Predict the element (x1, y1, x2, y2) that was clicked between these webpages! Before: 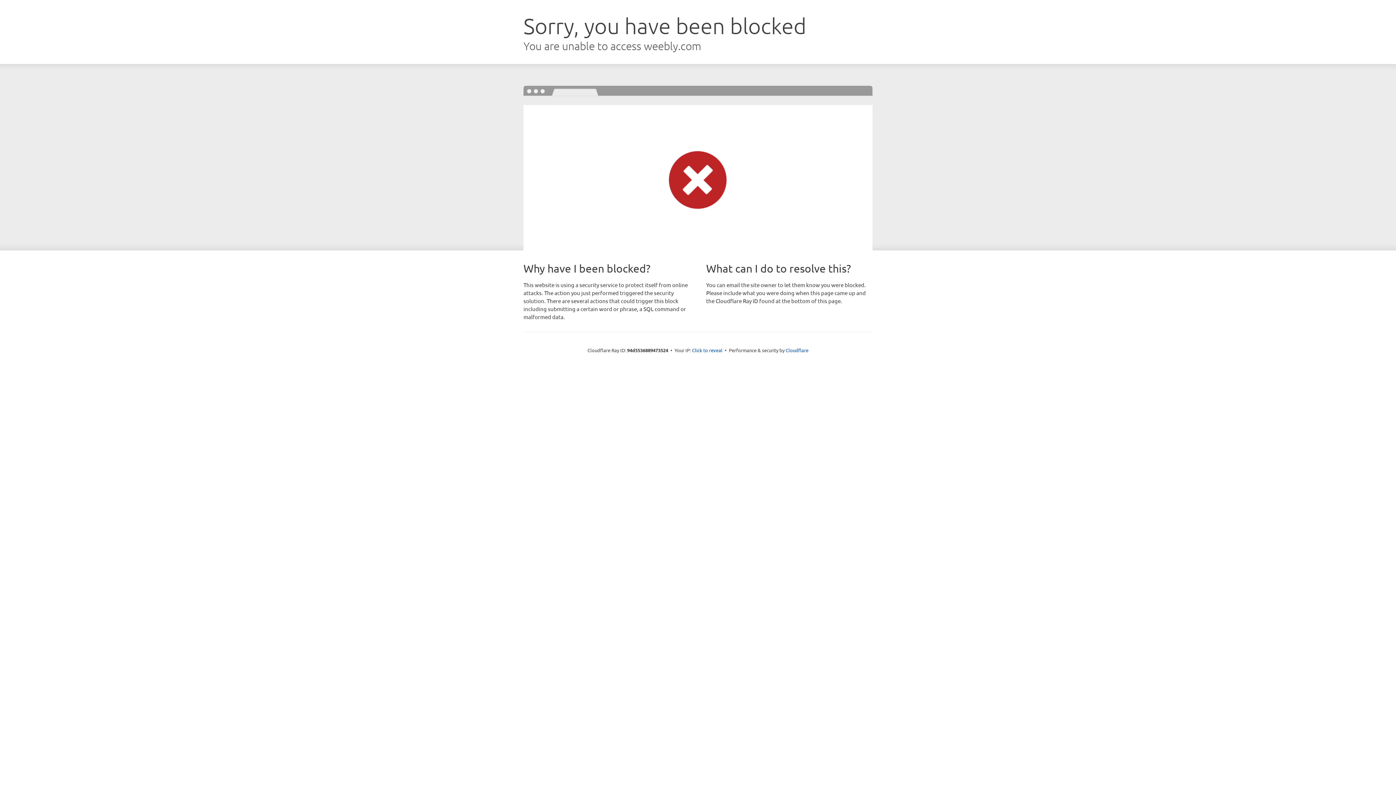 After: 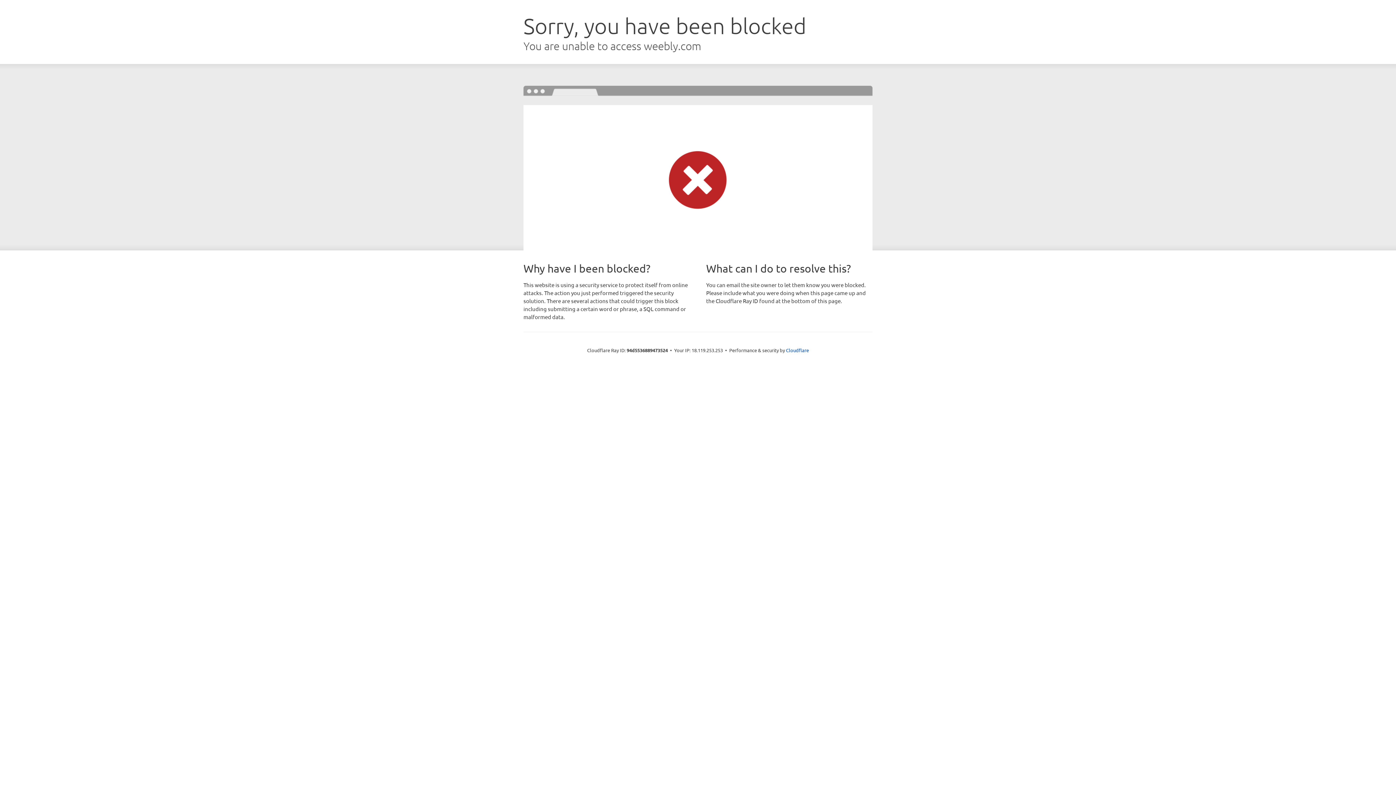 Action: bbox: (692, 346, 722, 353) label: Click to reveal